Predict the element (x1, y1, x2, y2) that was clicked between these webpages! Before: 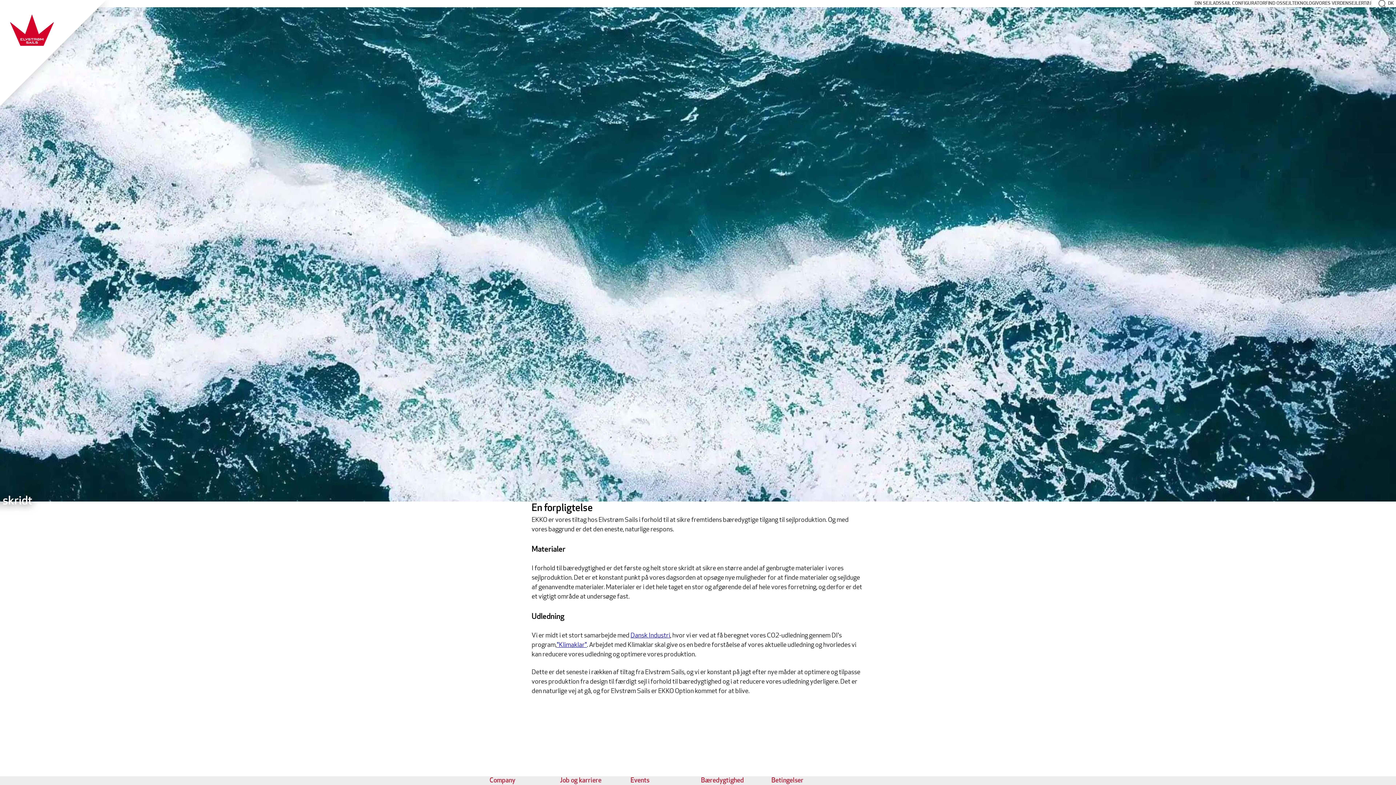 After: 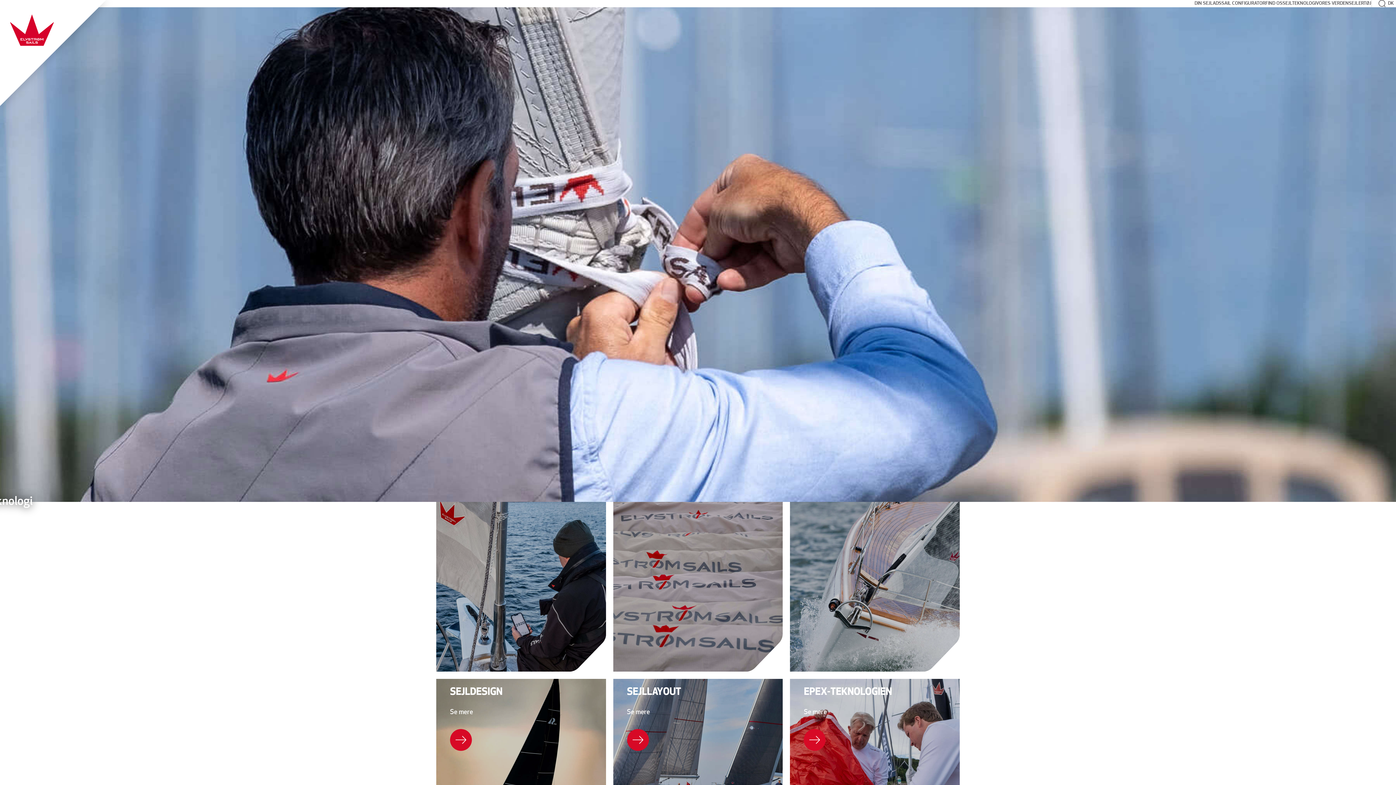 Action: label: SEJLTEKNOLOGI bbox: (1282, 0, 1316, 6)